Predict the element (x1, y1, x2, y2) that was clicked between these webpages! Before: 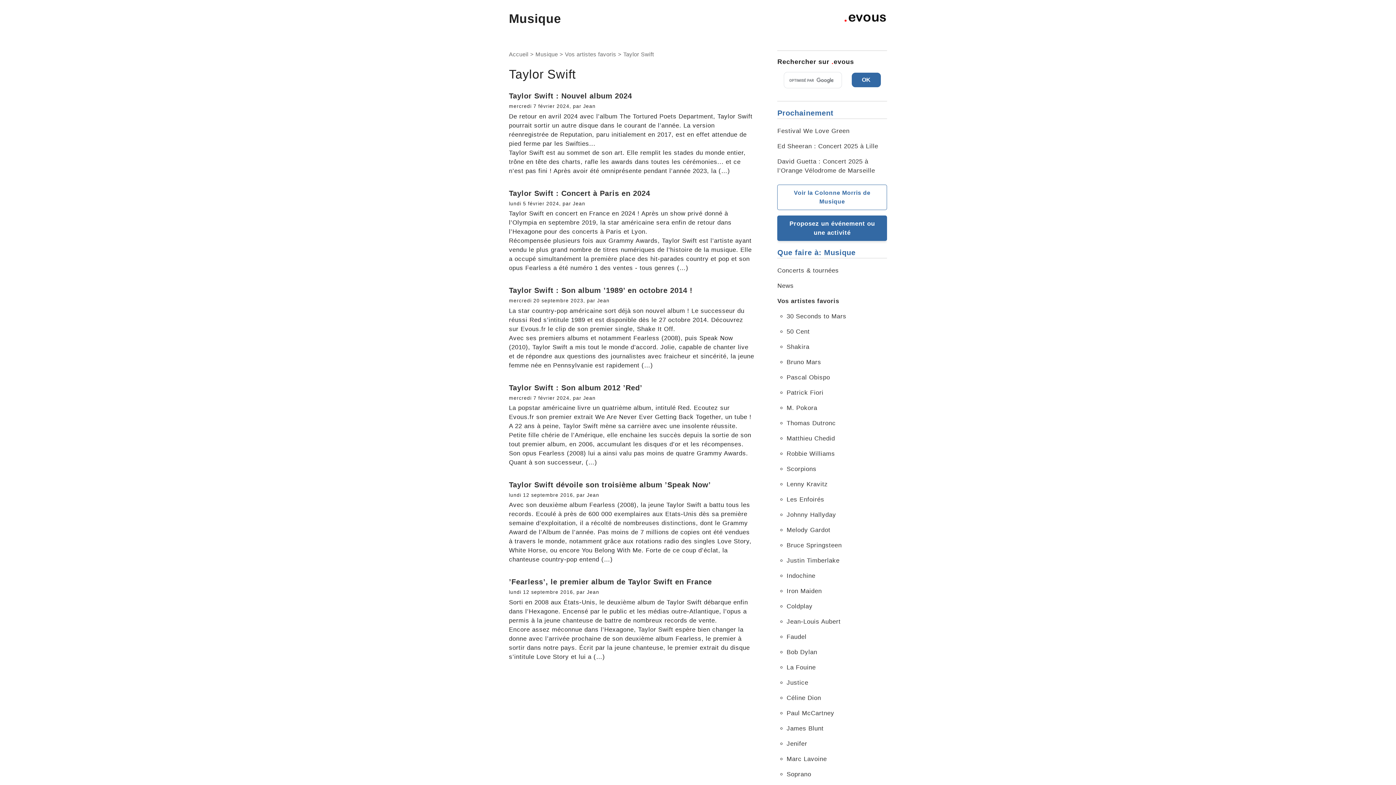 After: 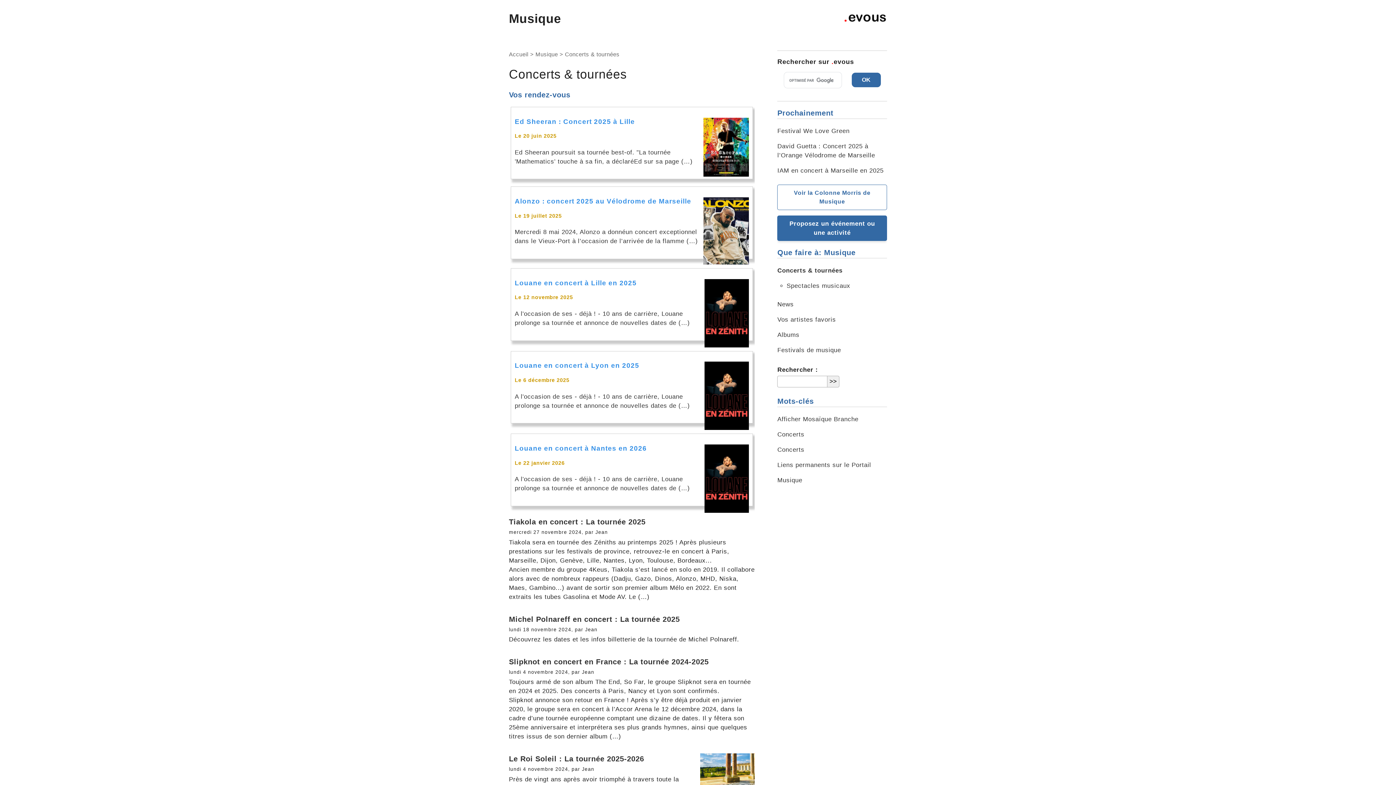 Action: label: Concerts & tournées bbox: (777, 267, 839, 274)